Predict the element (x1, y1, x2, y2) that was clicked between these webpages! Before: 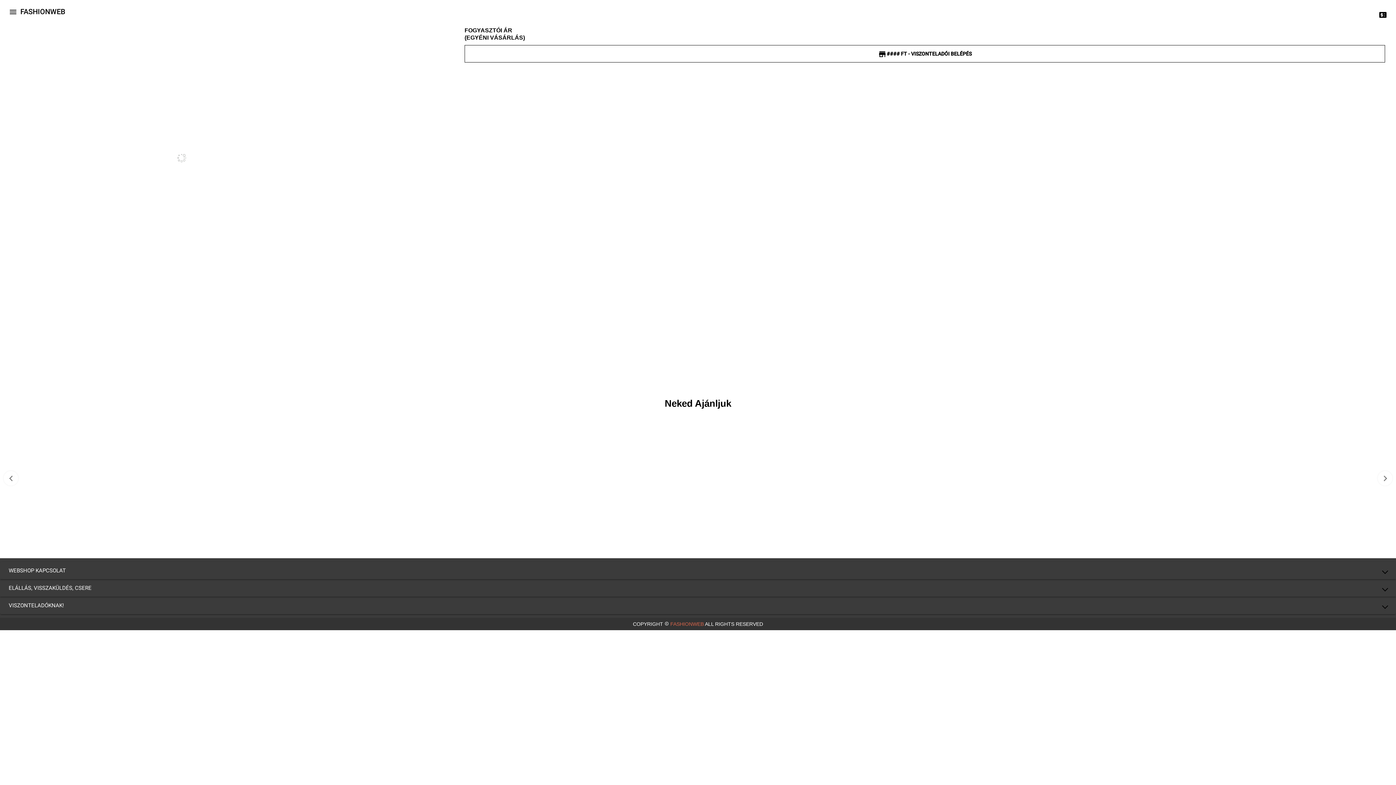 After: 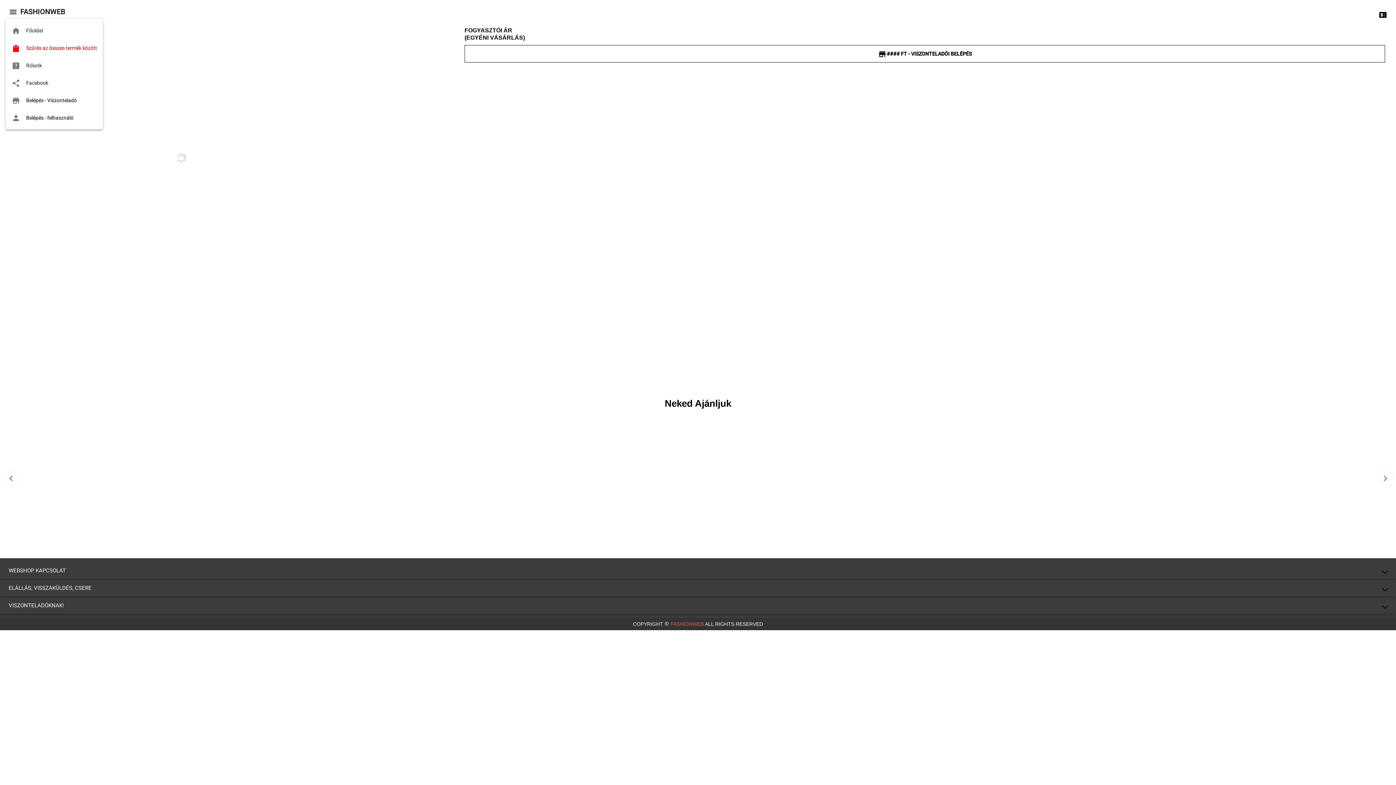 Action: label: Icon-button with a menu bbox: (5, 4, 20, 18)